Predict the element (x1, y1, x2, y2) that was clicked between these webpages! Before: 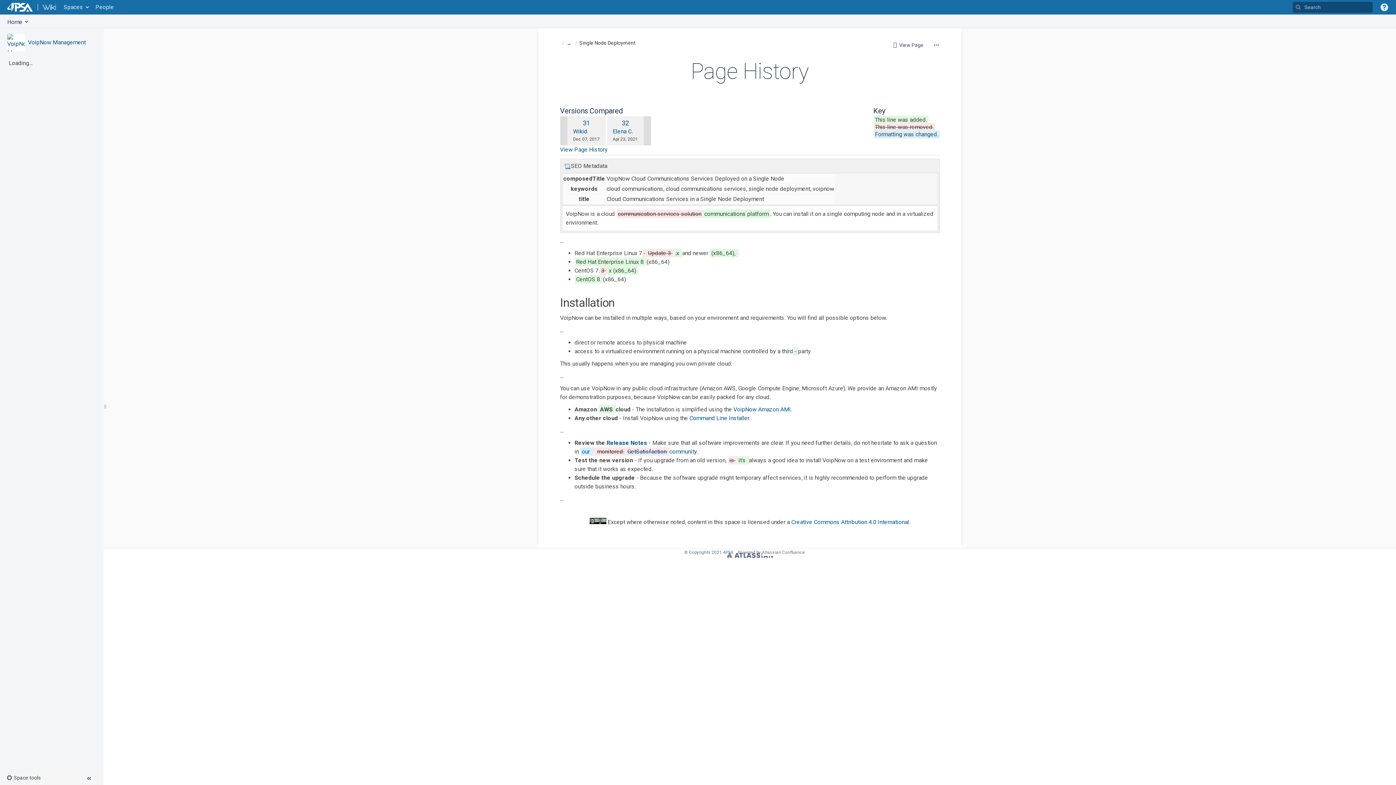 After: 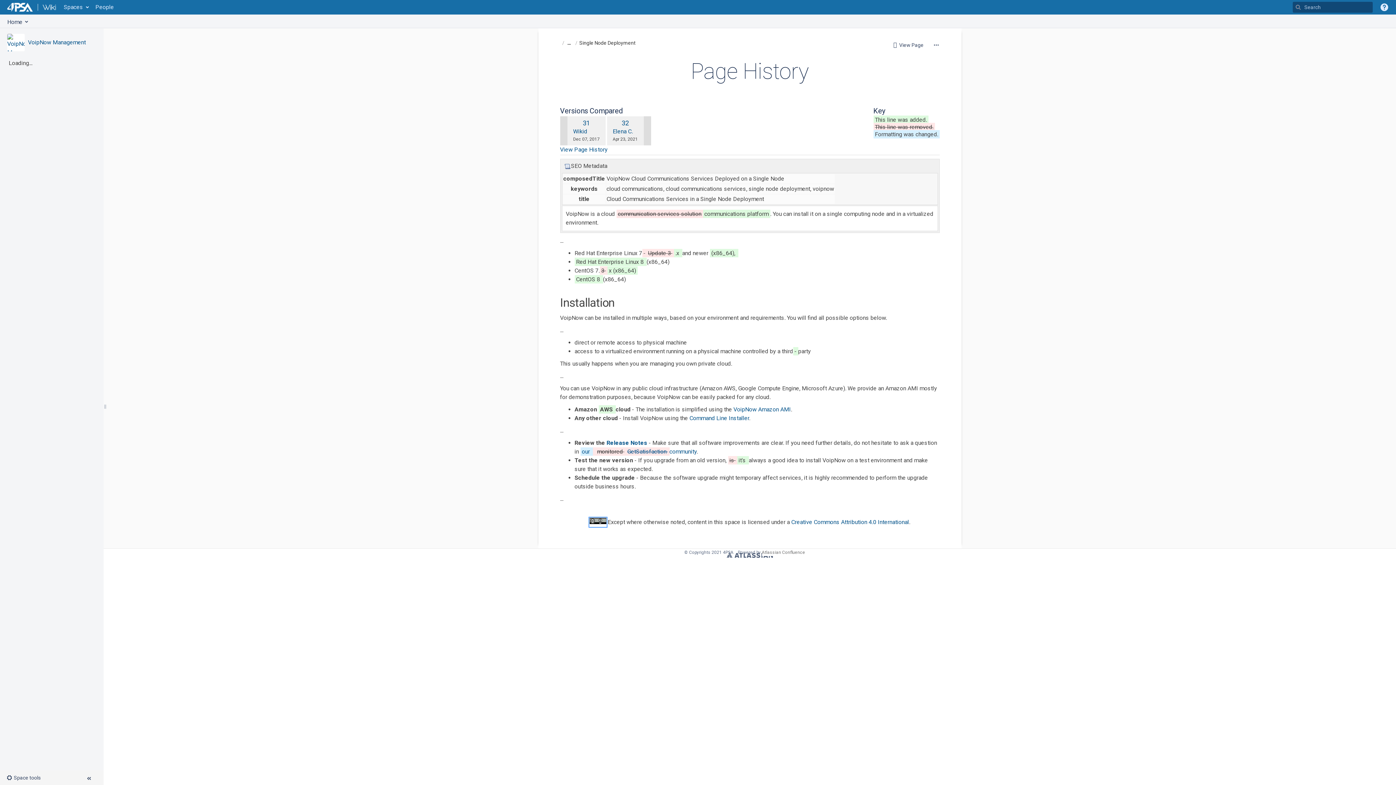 Action: bbox: (589, 518, 606, 525)